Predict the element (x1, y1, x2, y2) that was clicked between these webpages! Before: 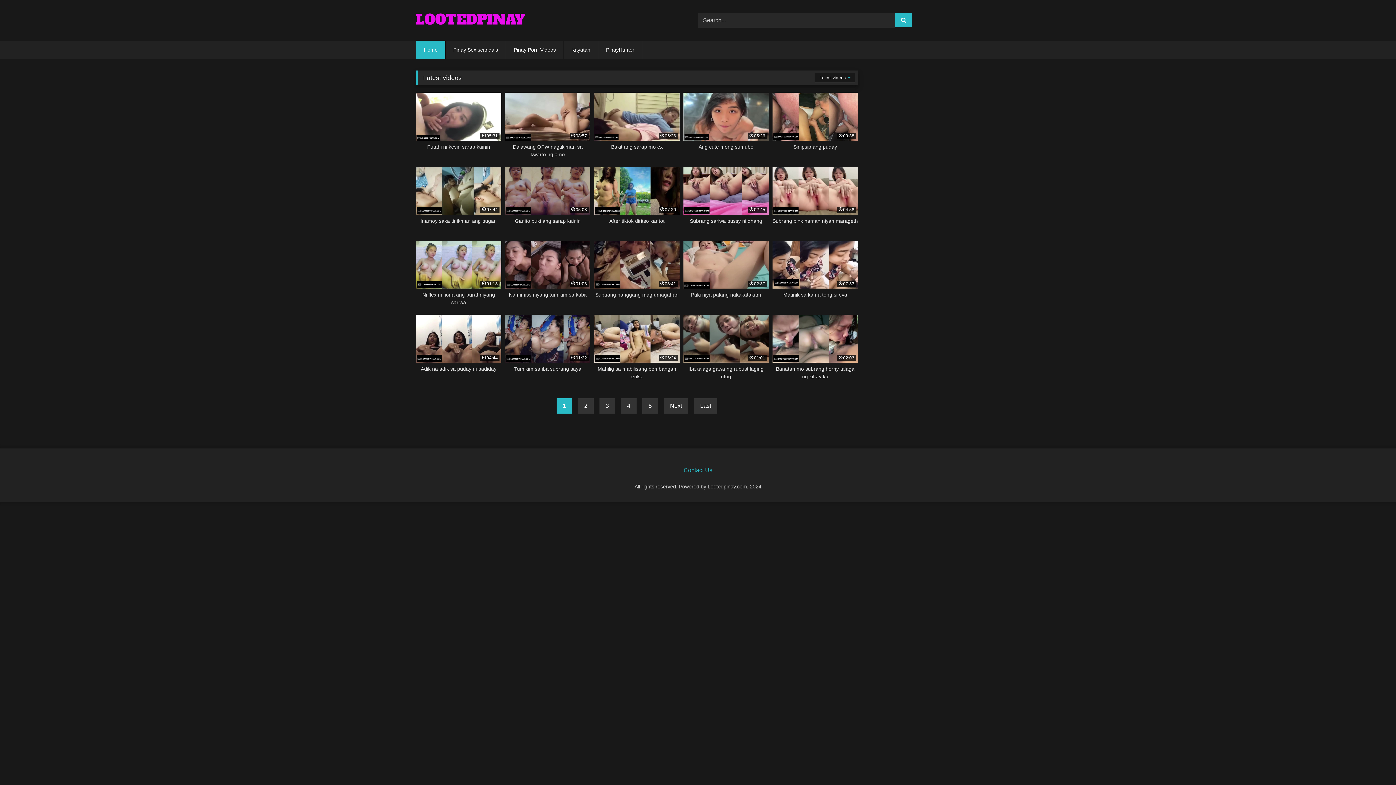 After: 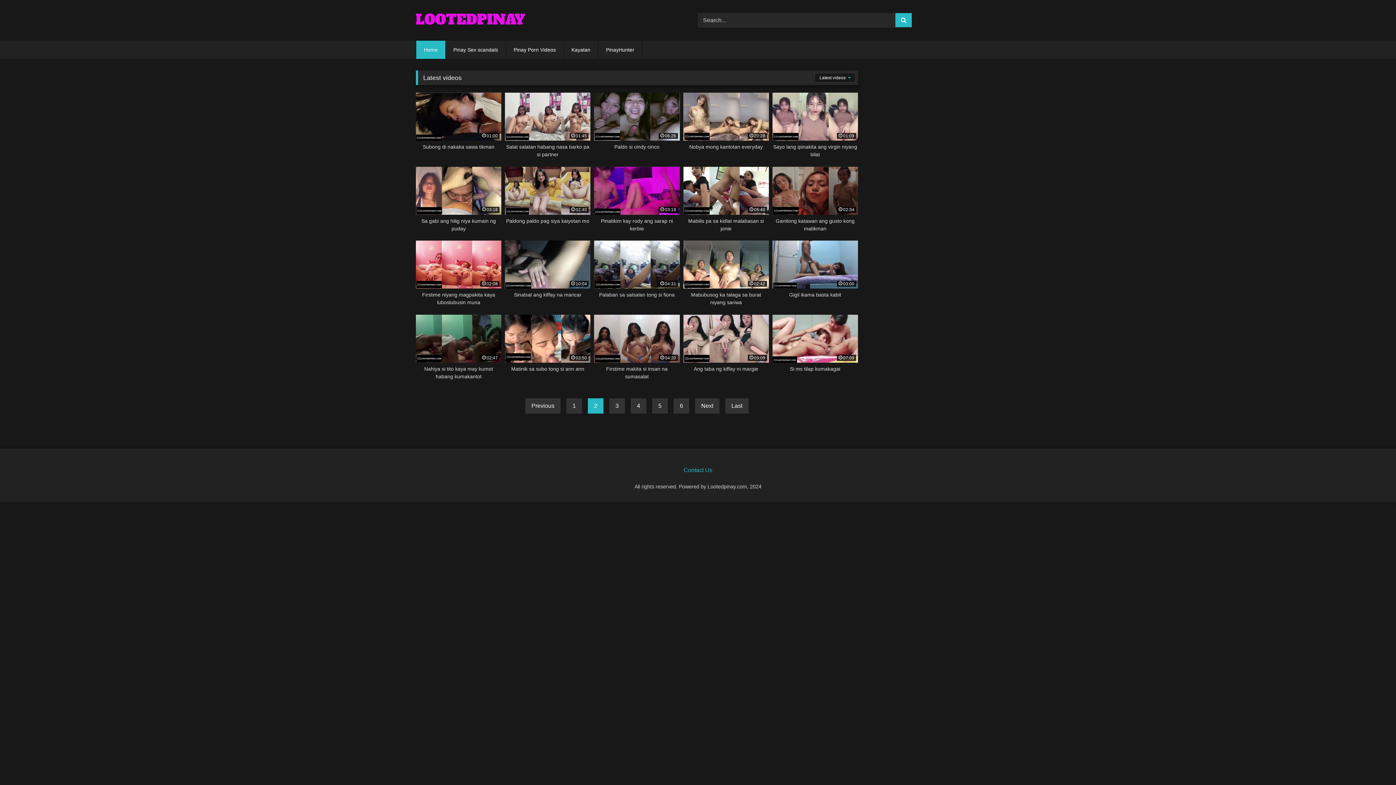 Action: label: Next bbox: (664, 398, 688, 413)